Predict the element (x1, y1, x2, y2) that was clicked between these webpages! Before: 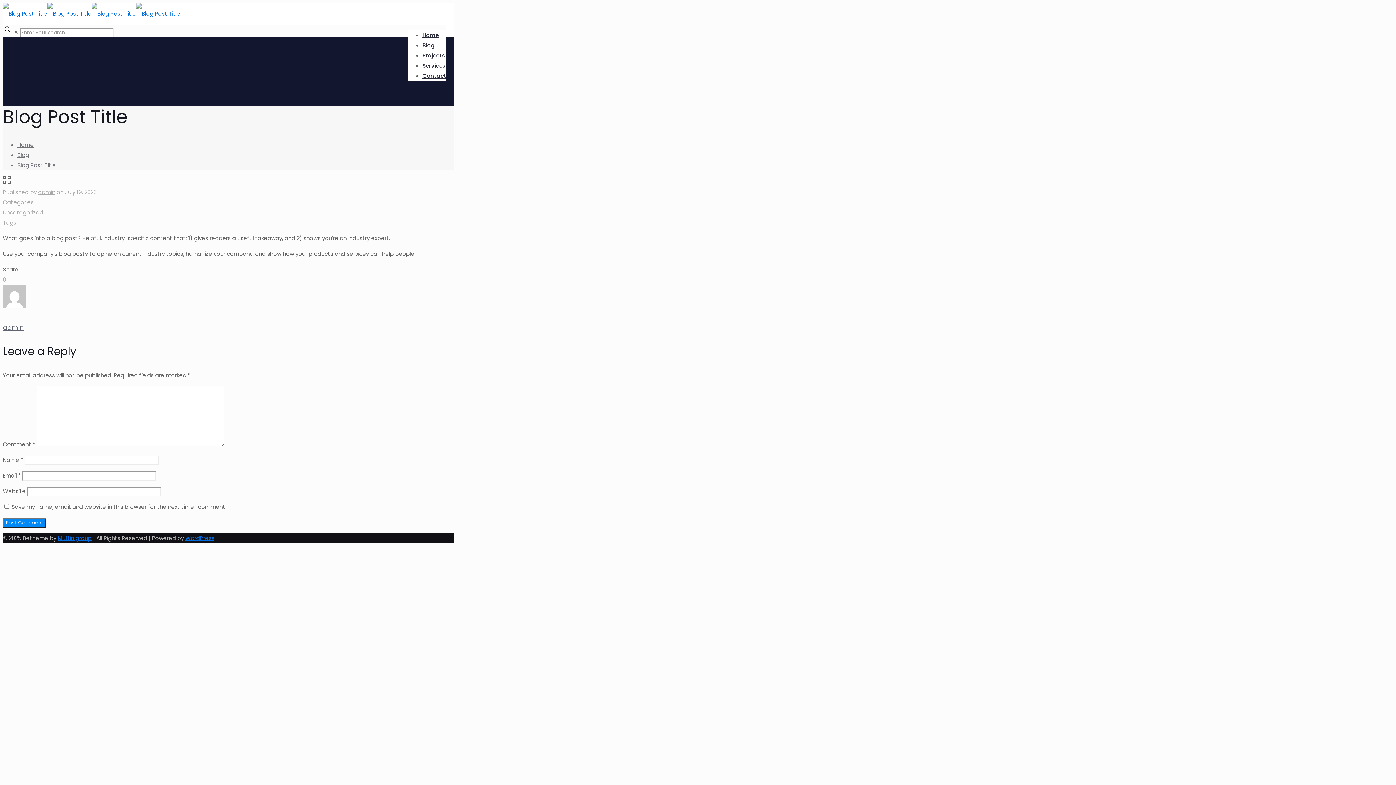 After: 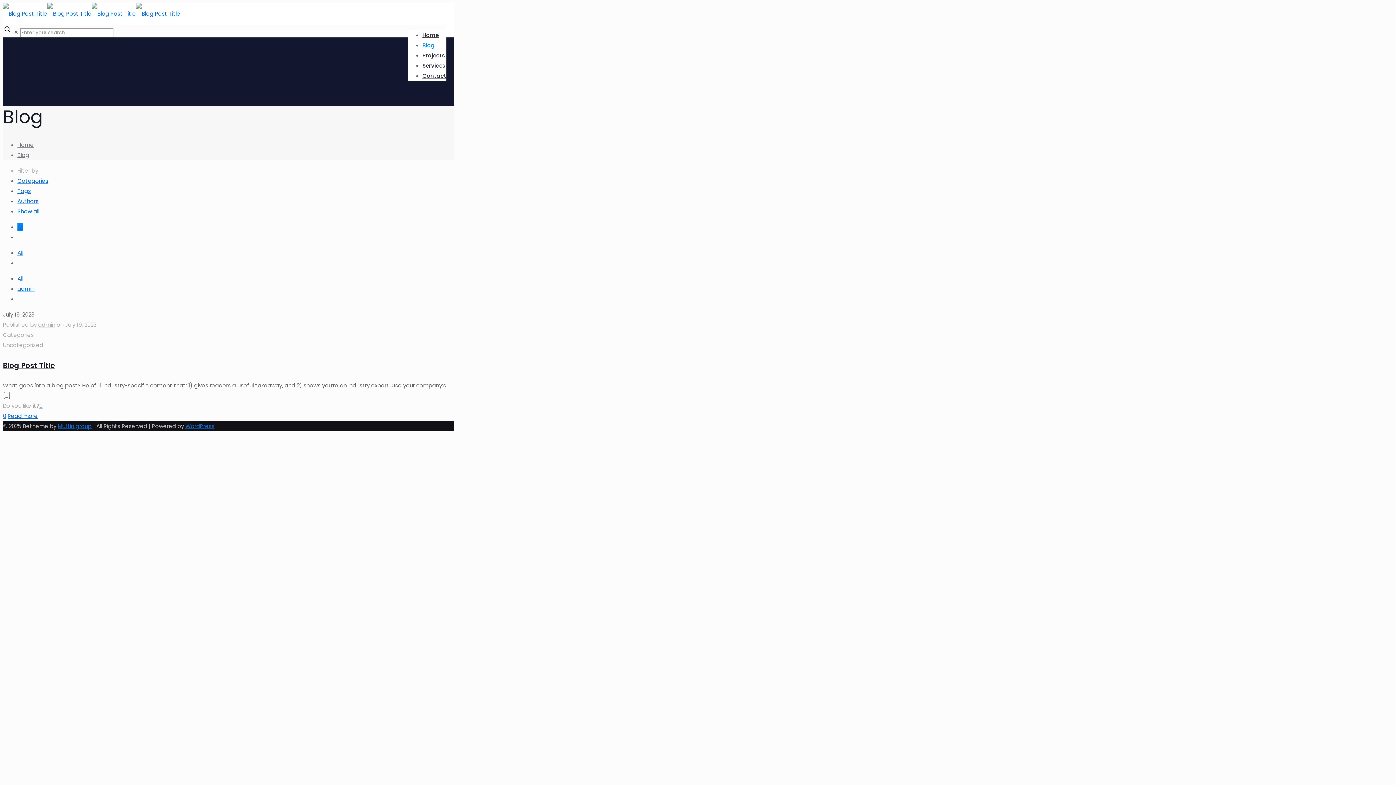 Action: bbox: (17, 151, 29, 158) label: Blog